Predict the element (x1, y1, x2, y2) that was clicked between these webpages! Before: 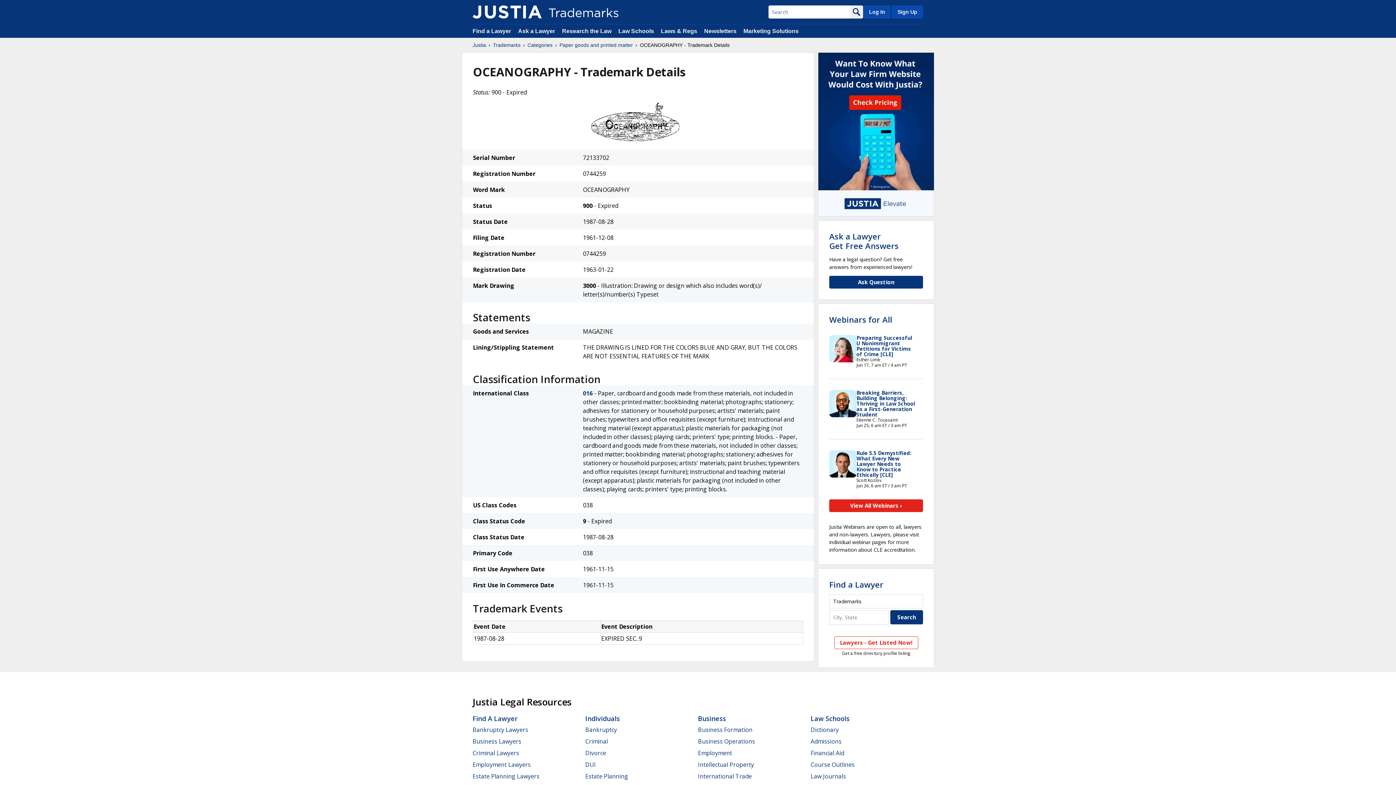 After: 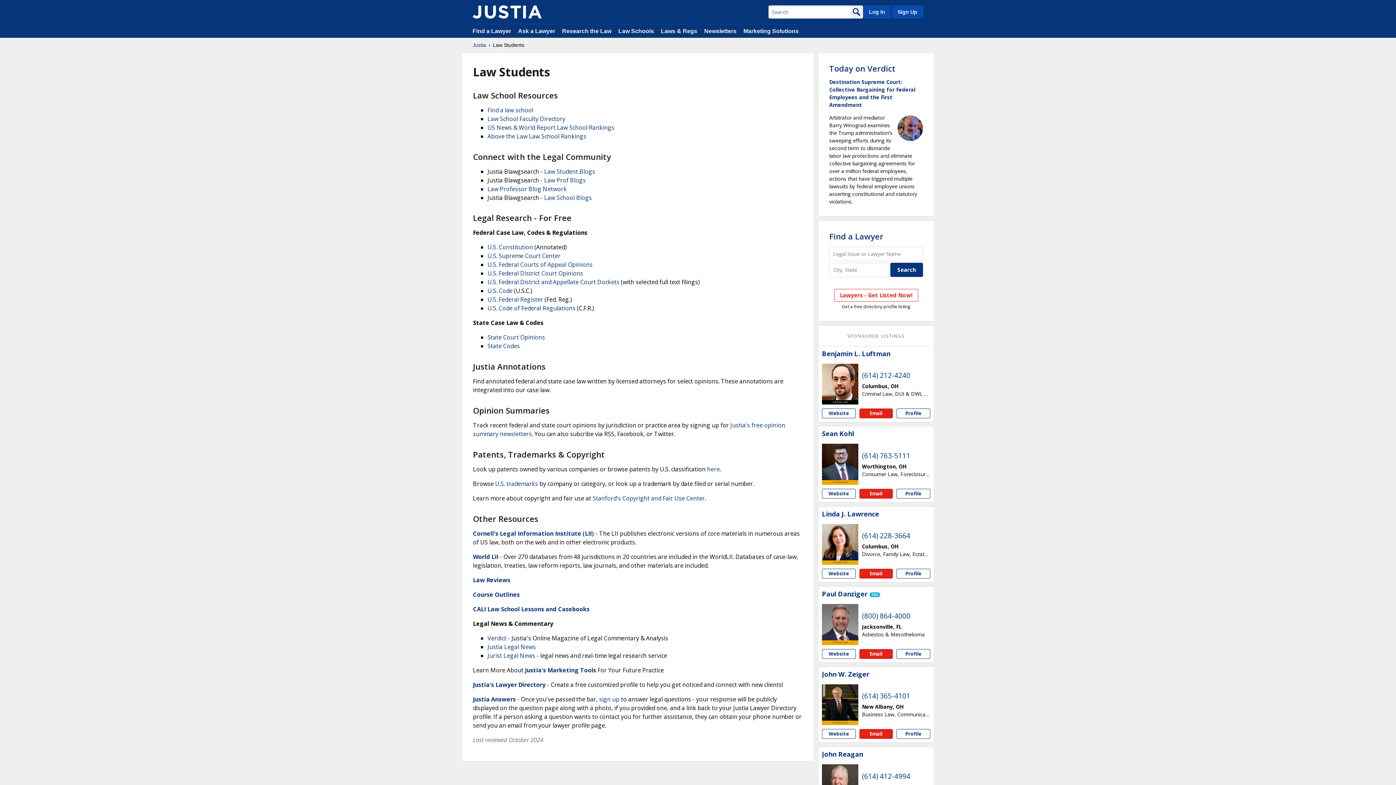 Action: bbox: (810, 749, 844, 757) label: Financial Aid